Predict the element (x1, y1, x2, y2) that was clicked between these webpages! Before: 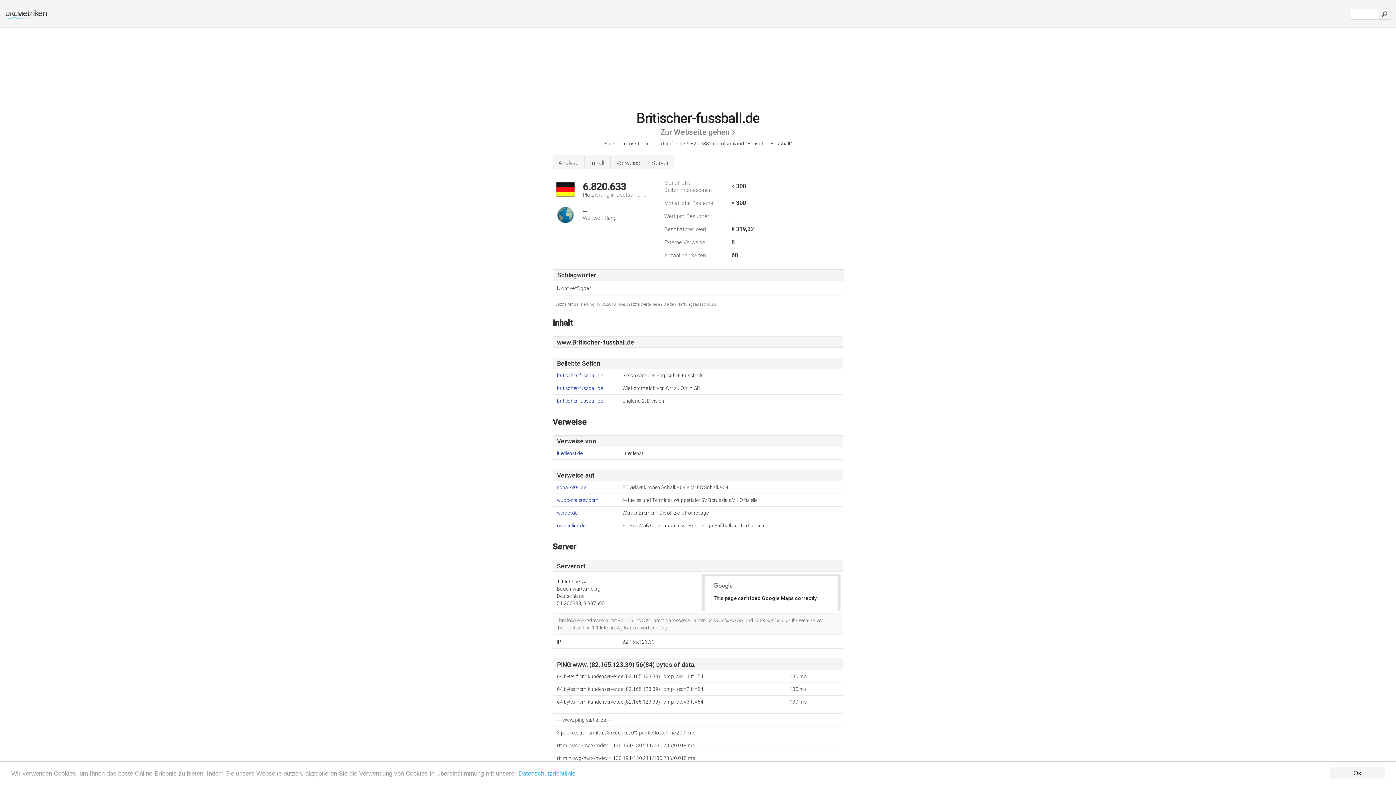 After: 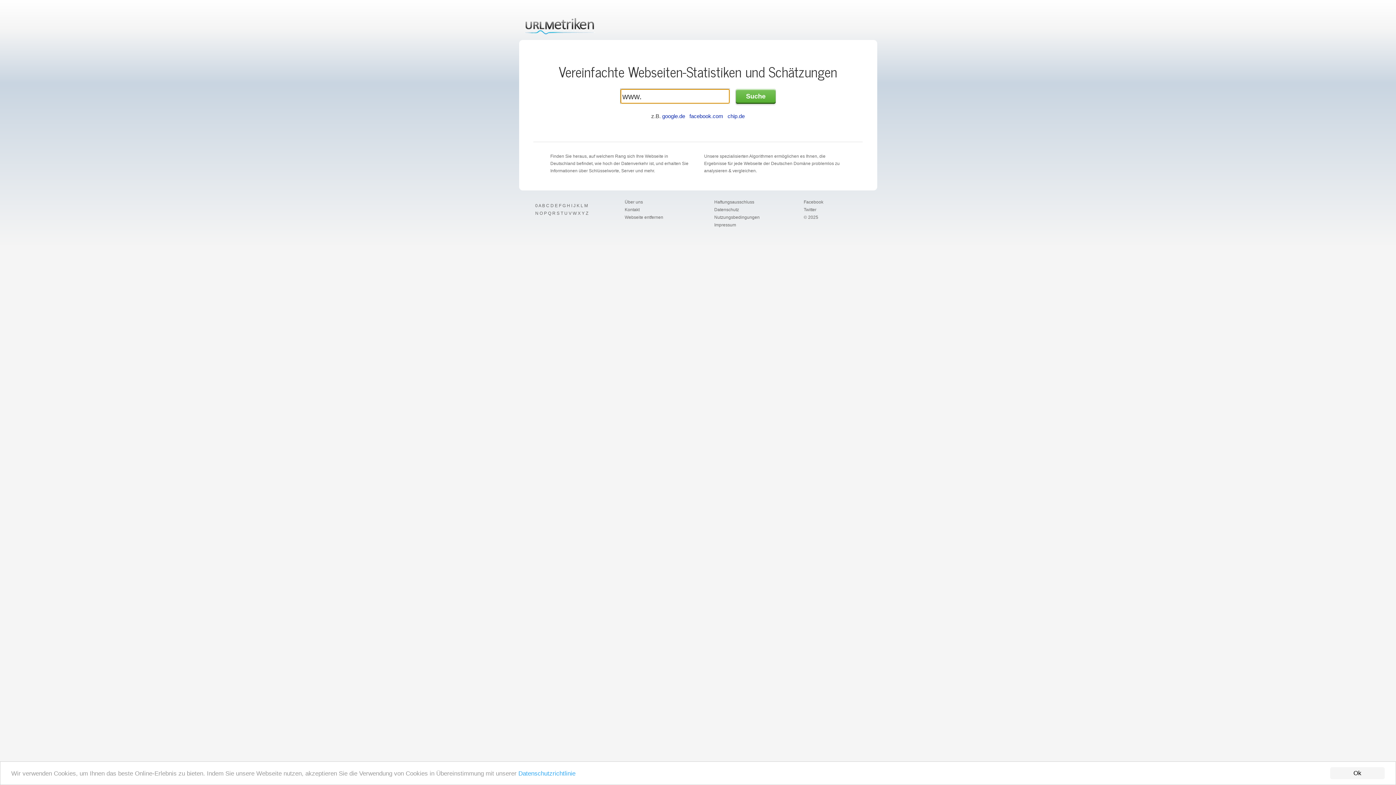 Action: bbox: (0, 14, 48, 21)